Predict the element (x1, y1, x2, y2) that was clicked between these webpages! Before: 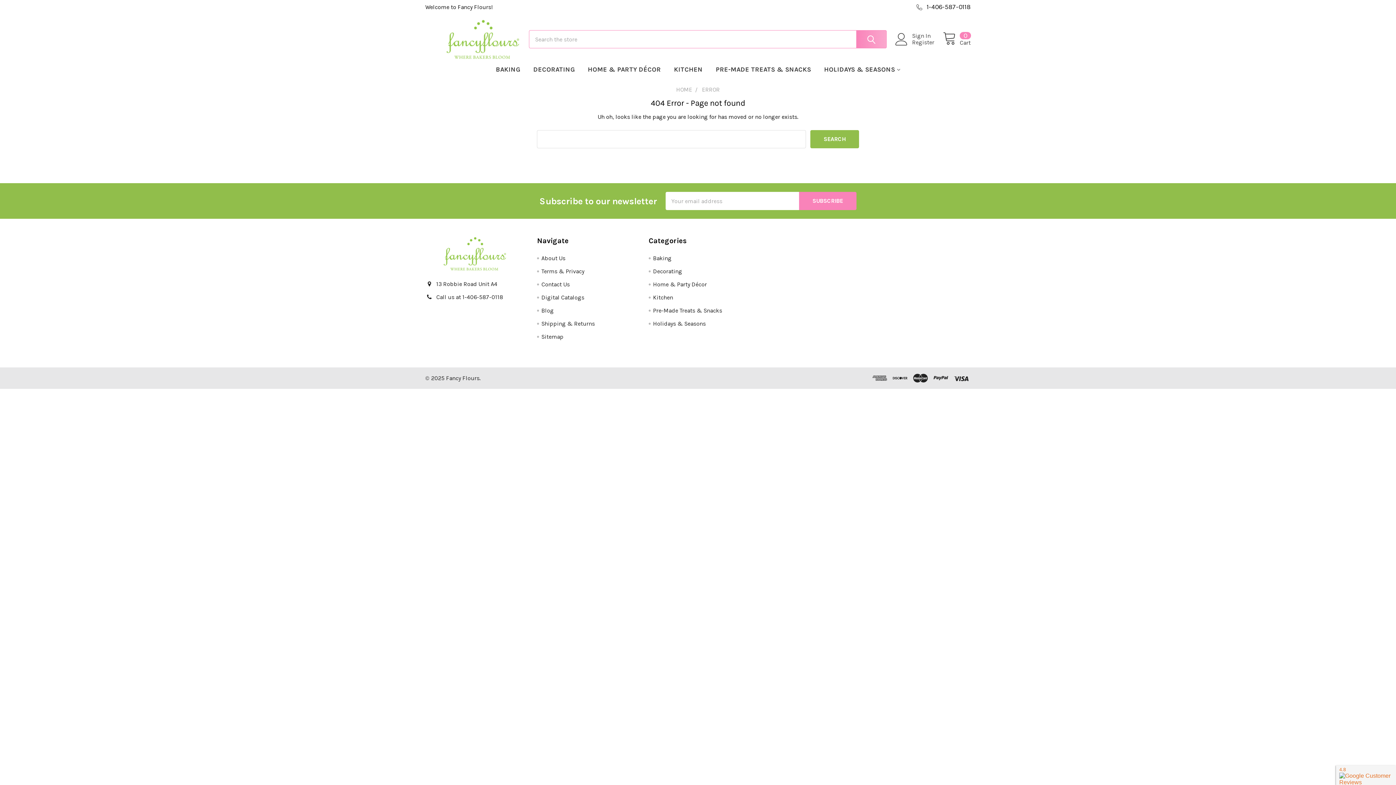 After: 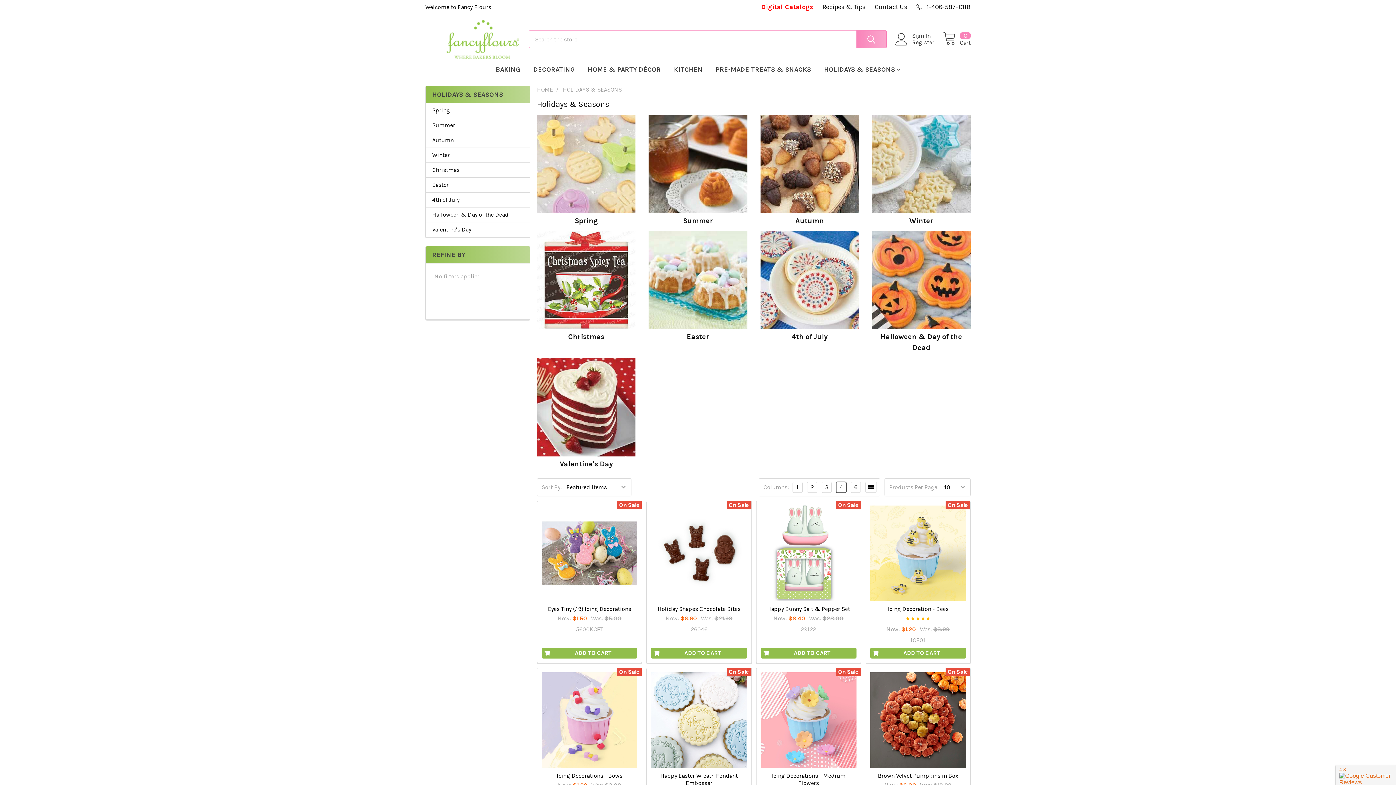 Action: label: Holidays & Seasons bbox: (653, 320, 705, 327)